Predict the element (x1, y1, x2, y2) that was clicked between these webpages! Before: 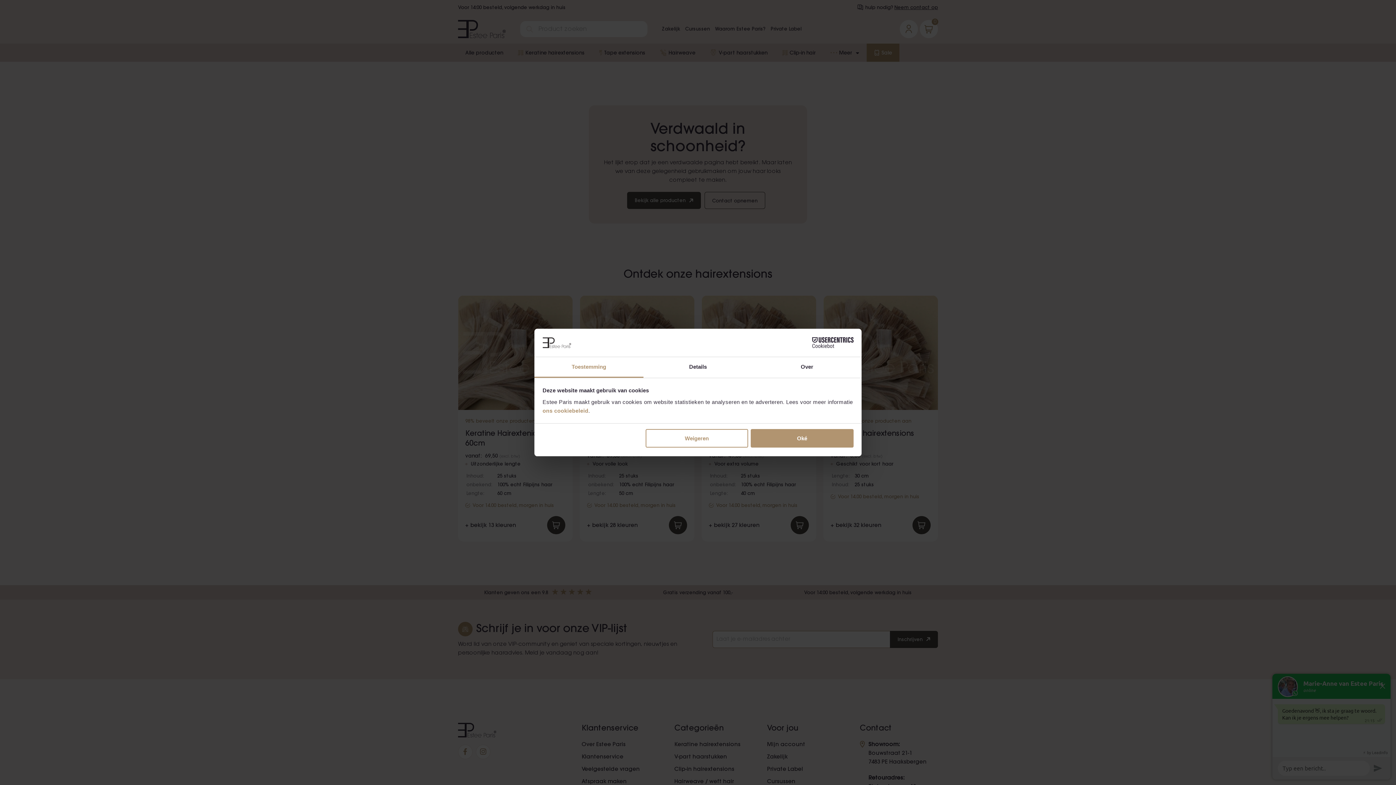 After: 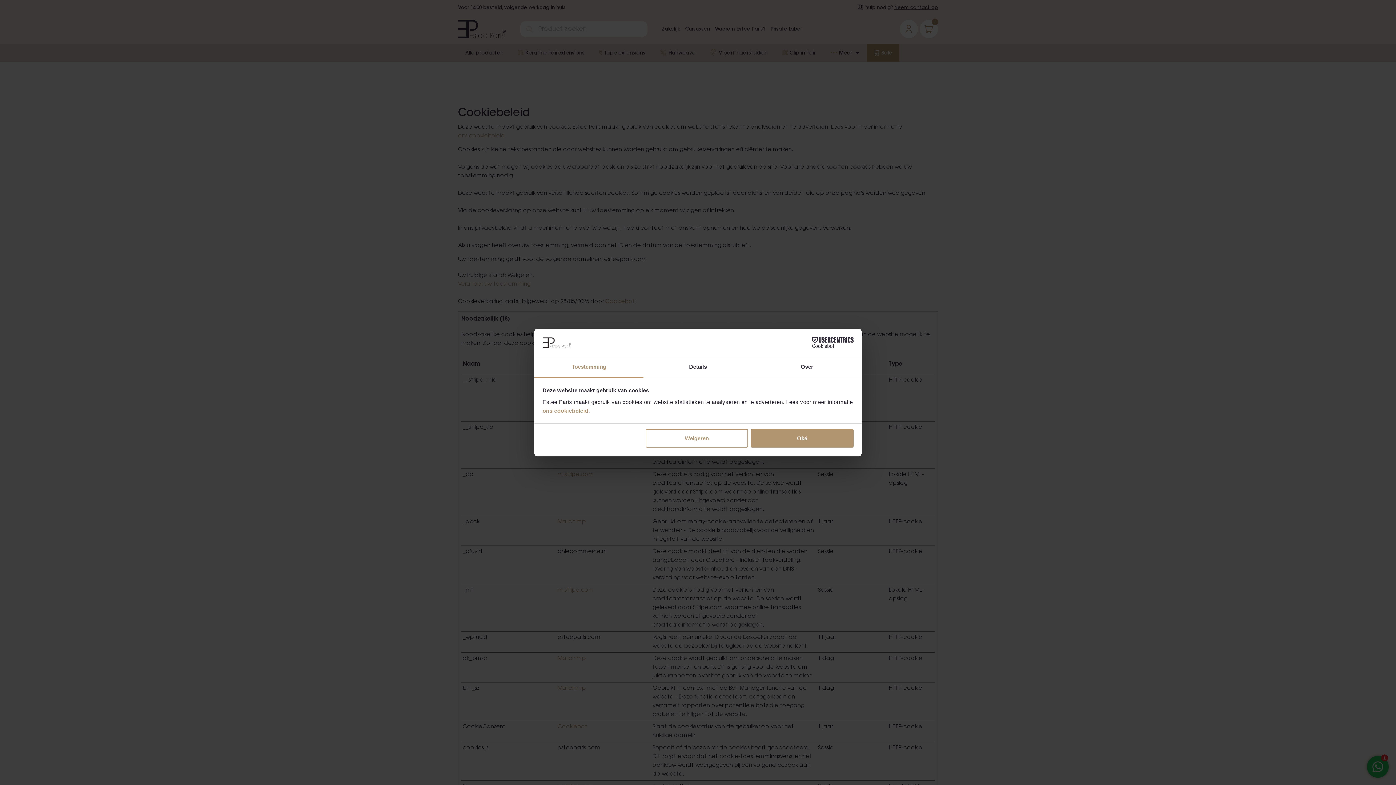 Action: bbox: (542, 407, 588, 413) label: ons cookiebeleid